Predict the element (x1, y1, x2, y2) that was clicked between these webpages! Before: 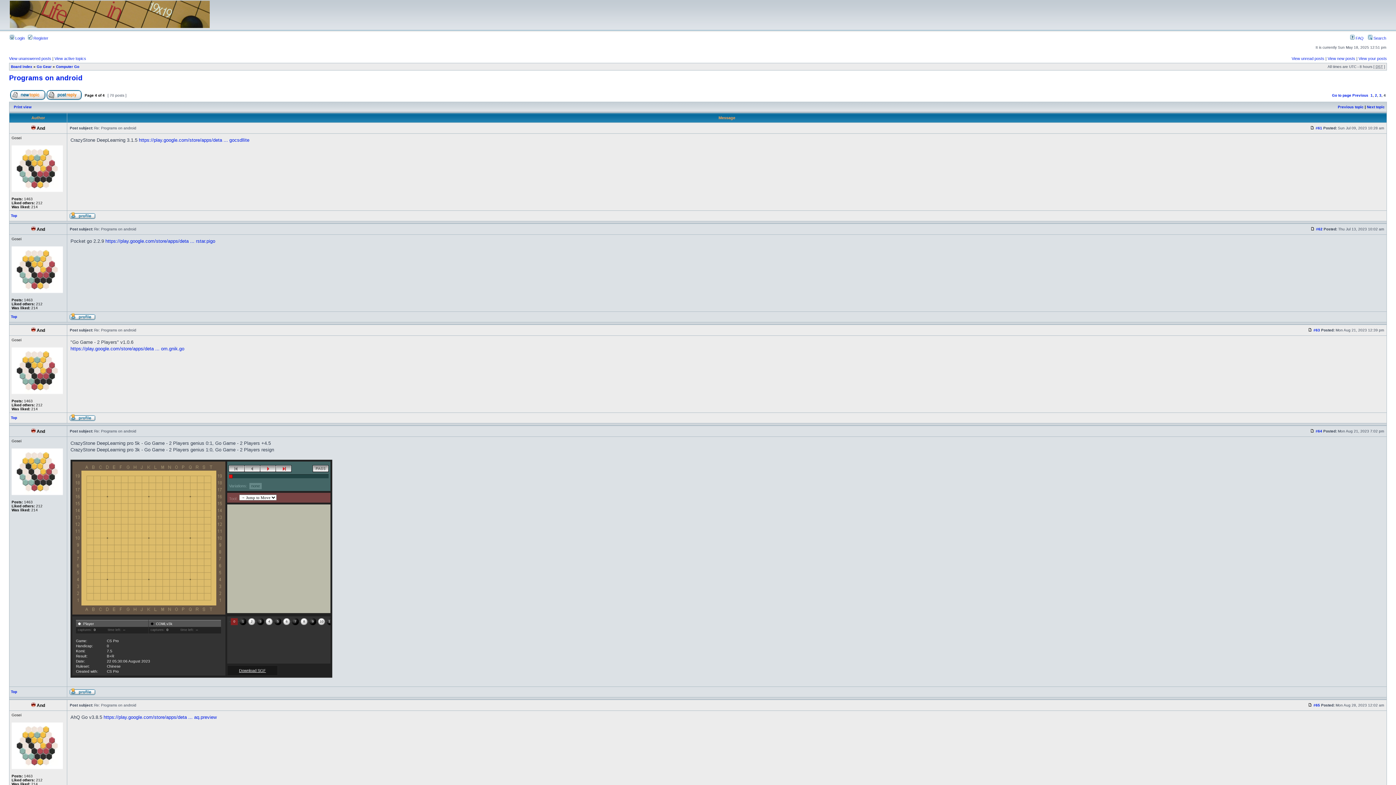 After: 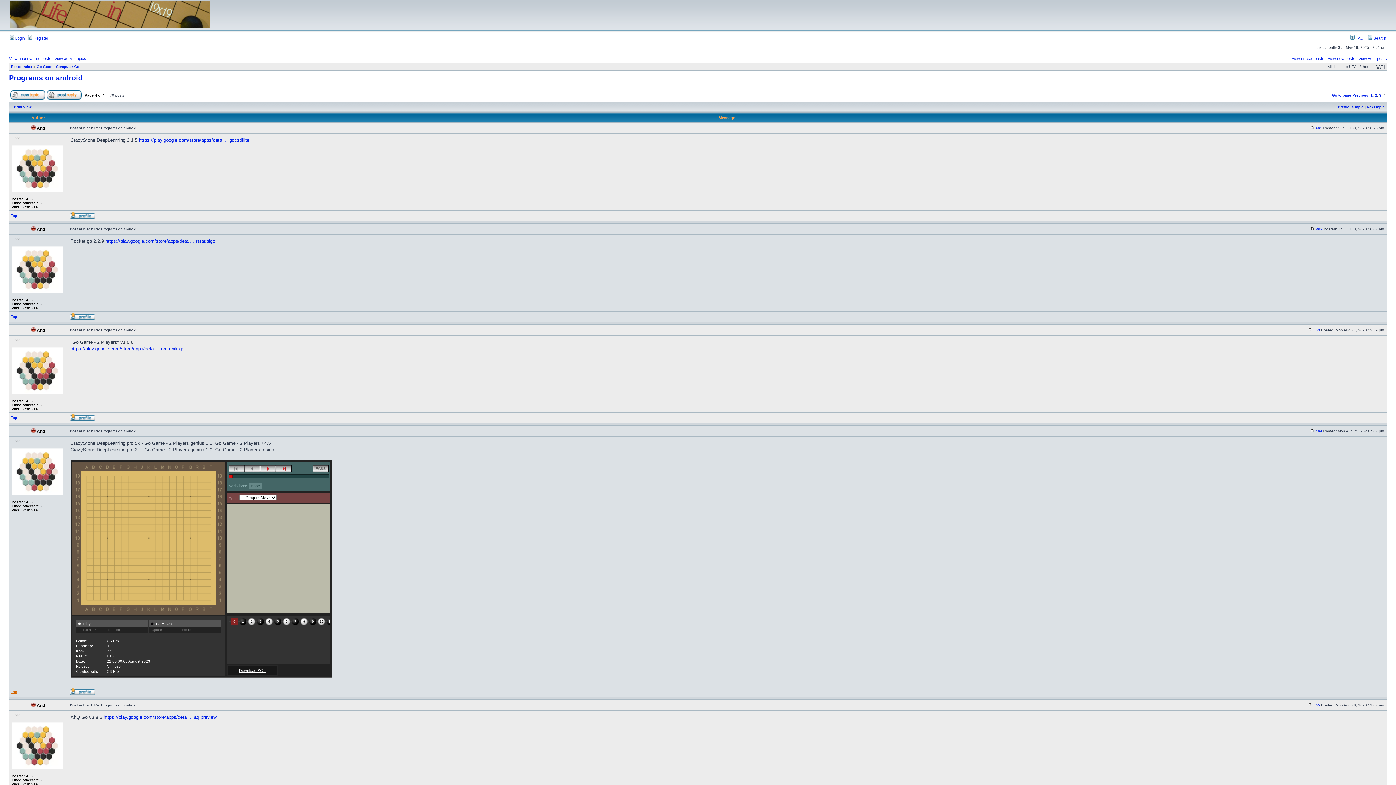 Action: label: Top bbox: (10, 690, 17, 694)